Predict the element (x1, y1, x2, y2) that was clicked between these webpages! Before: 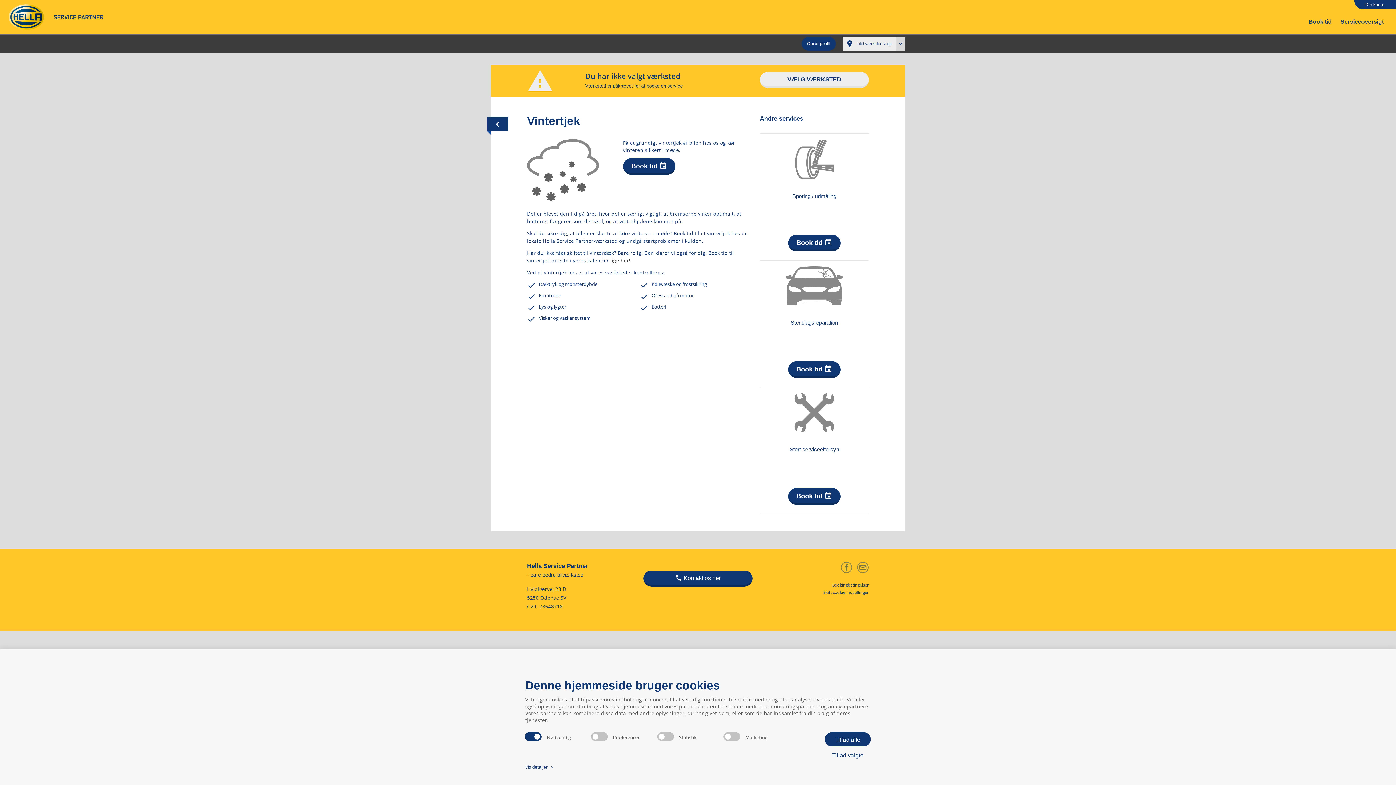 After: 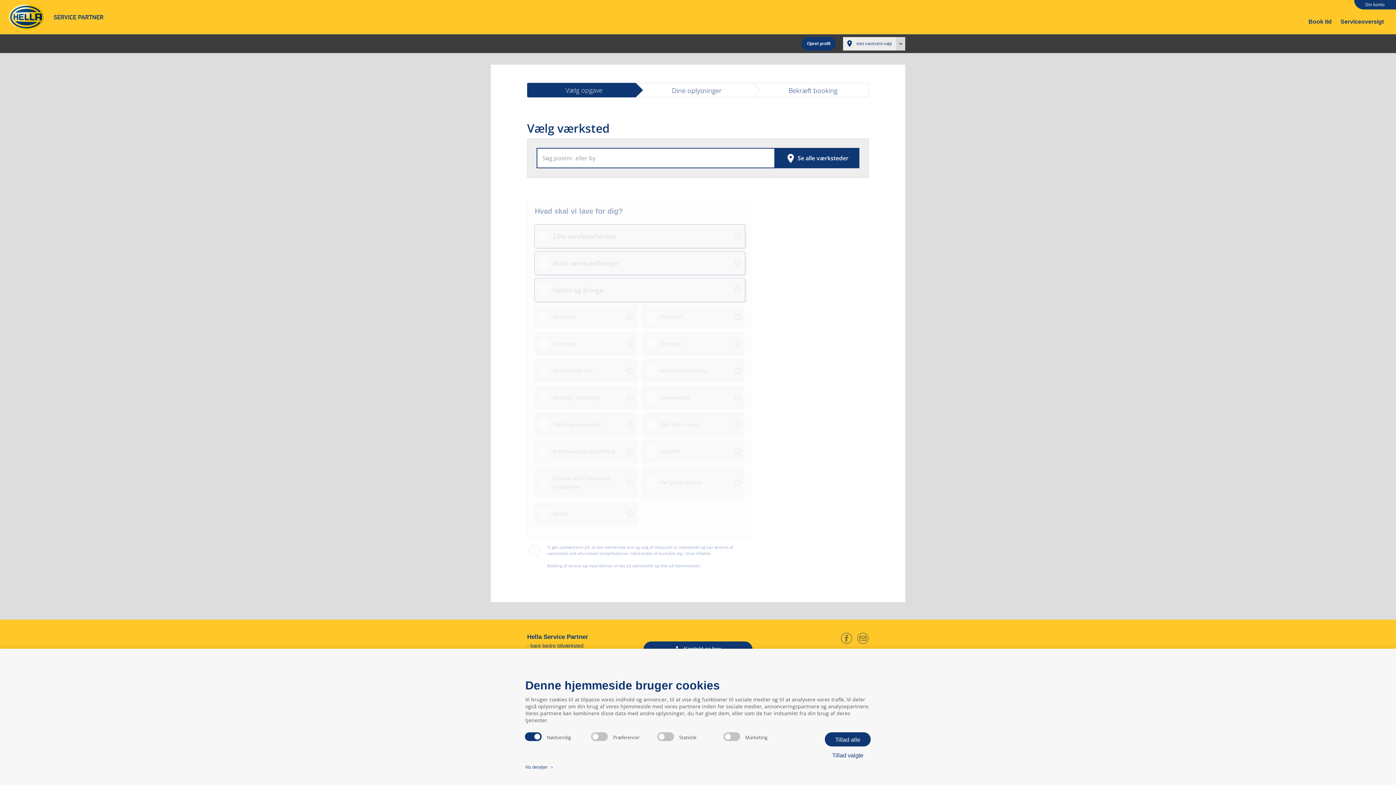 Action: bbox: (788, 361, 840, 378) label: Book tid 